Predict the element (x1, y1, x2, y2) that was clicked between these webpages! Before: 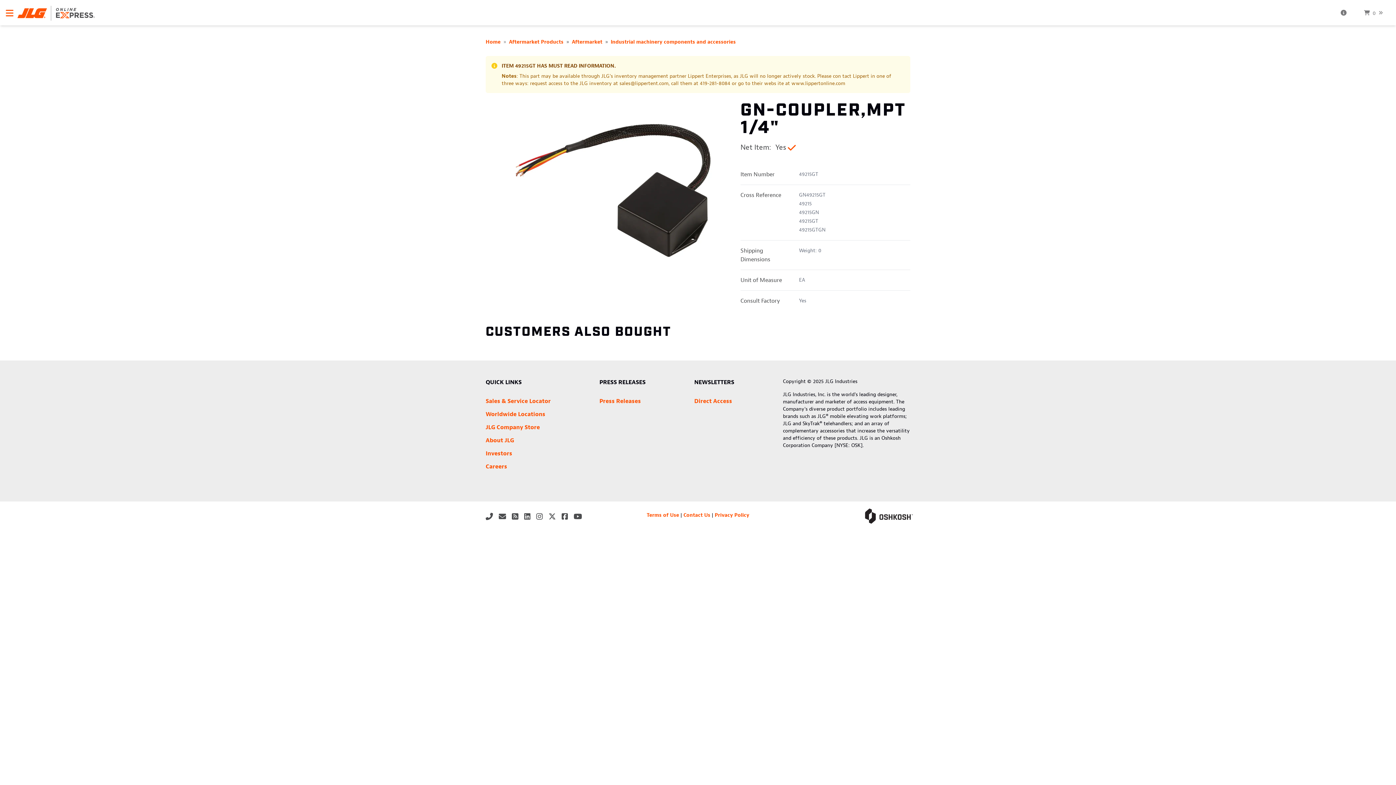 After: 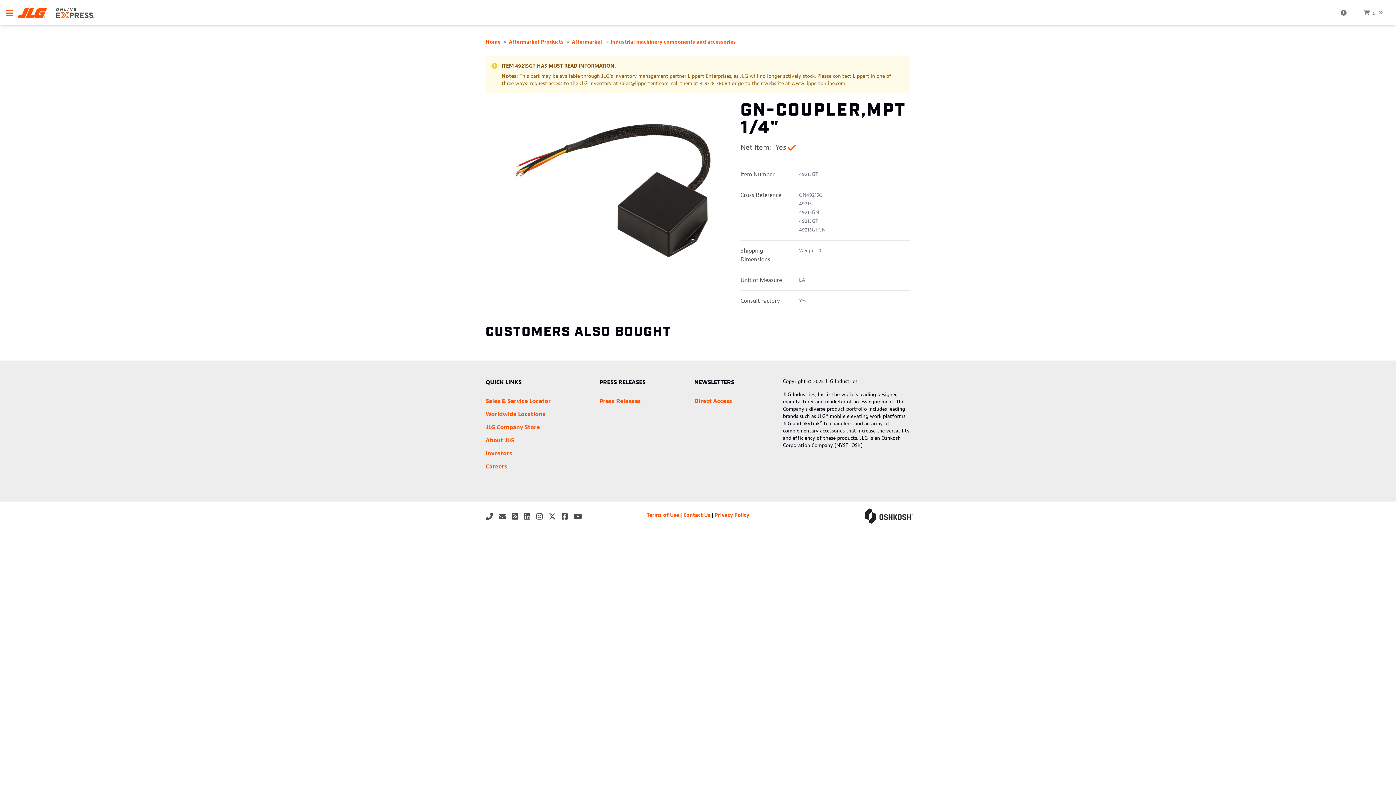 Action: bbox: (561, 512, 573, 521)